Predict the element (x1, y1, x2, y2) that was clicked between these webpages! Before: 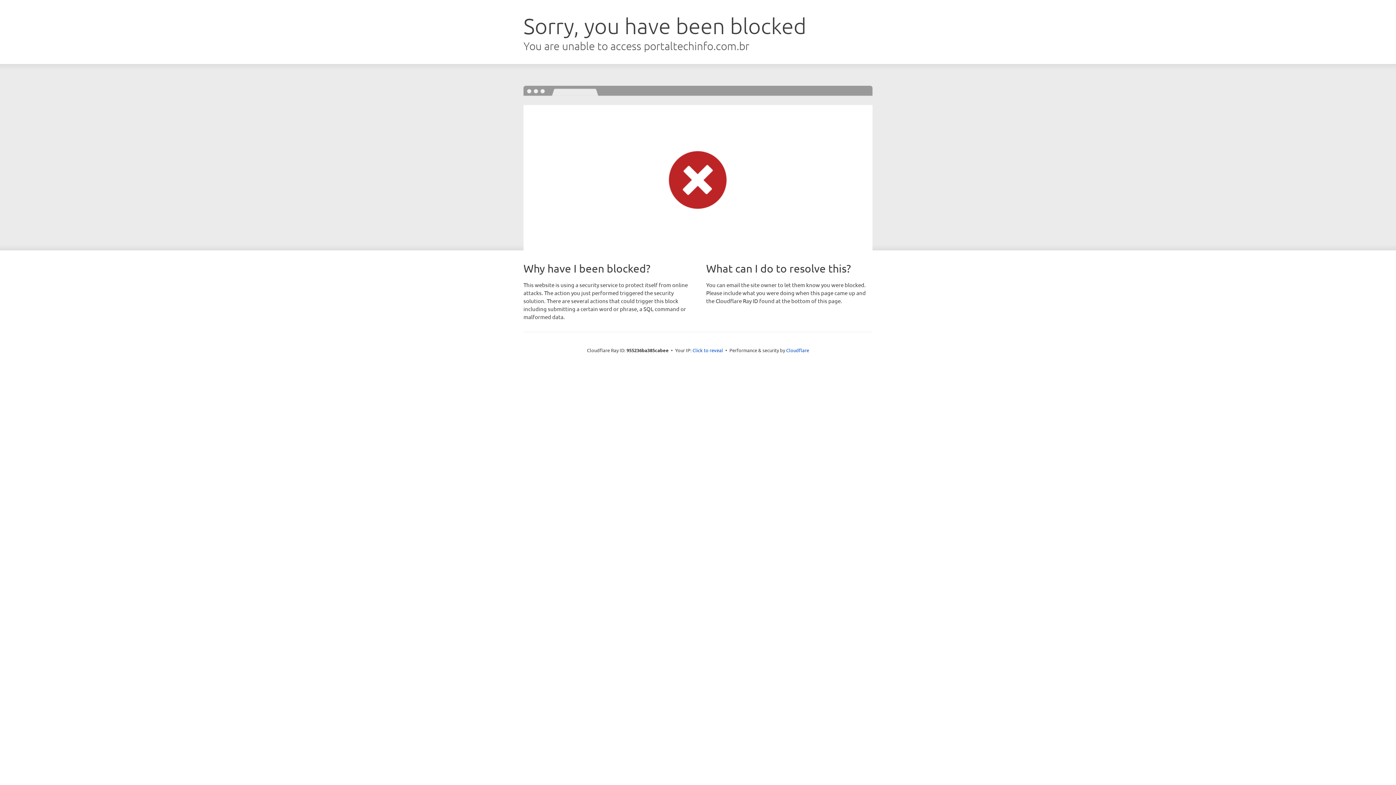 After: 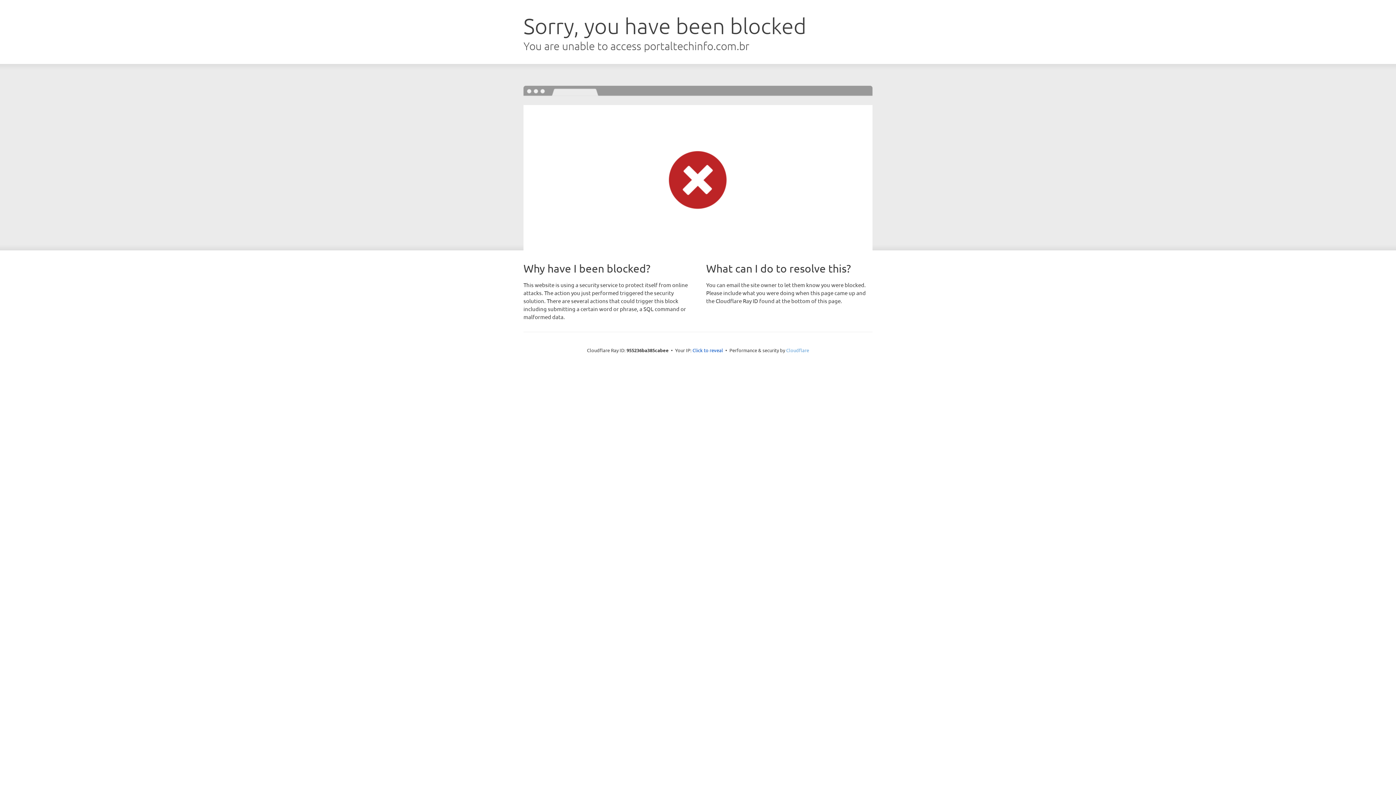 Action: bbox: (786, 347, 809, 353) label: Cloudflare